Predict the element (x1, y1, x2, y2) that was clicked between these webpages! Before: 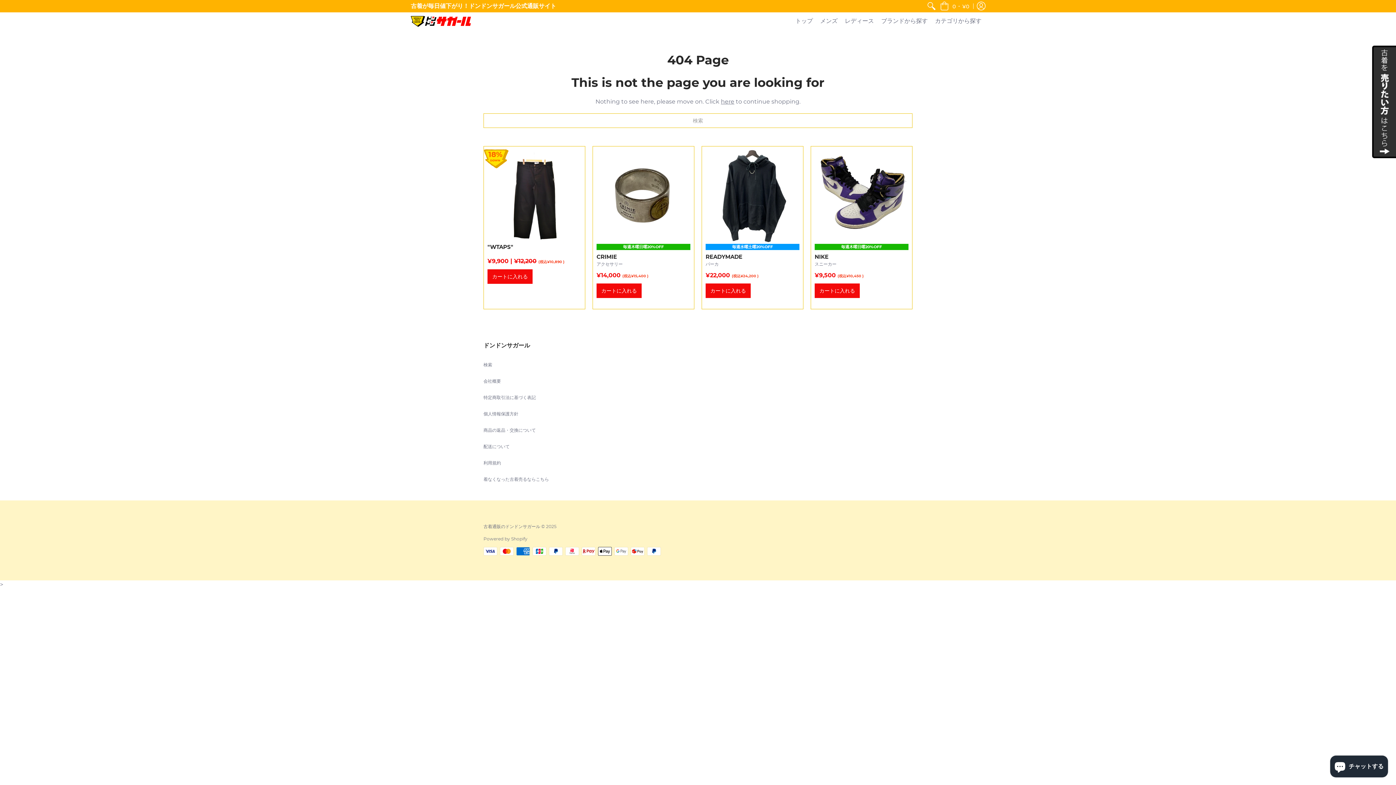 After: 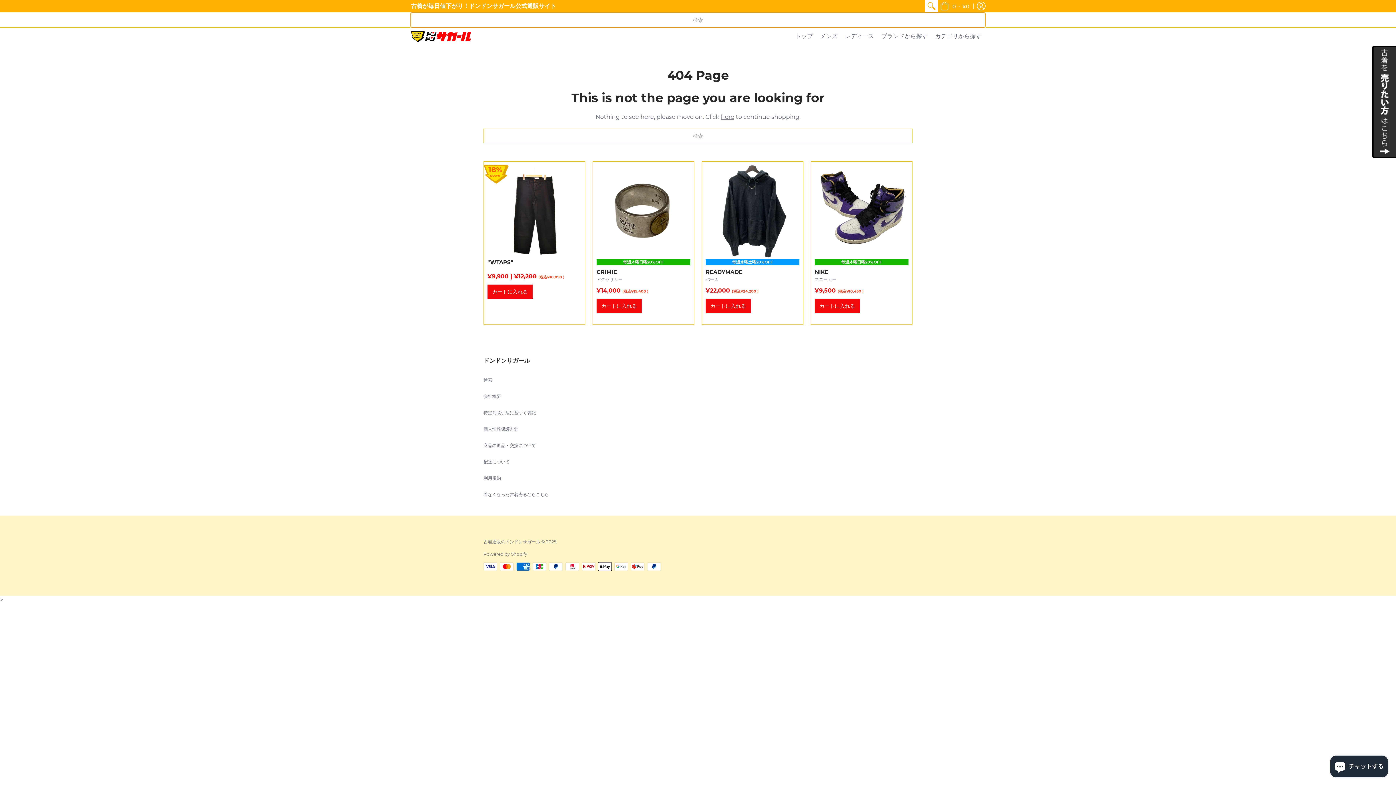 Action: bbox: (925, 0, 938, 12)